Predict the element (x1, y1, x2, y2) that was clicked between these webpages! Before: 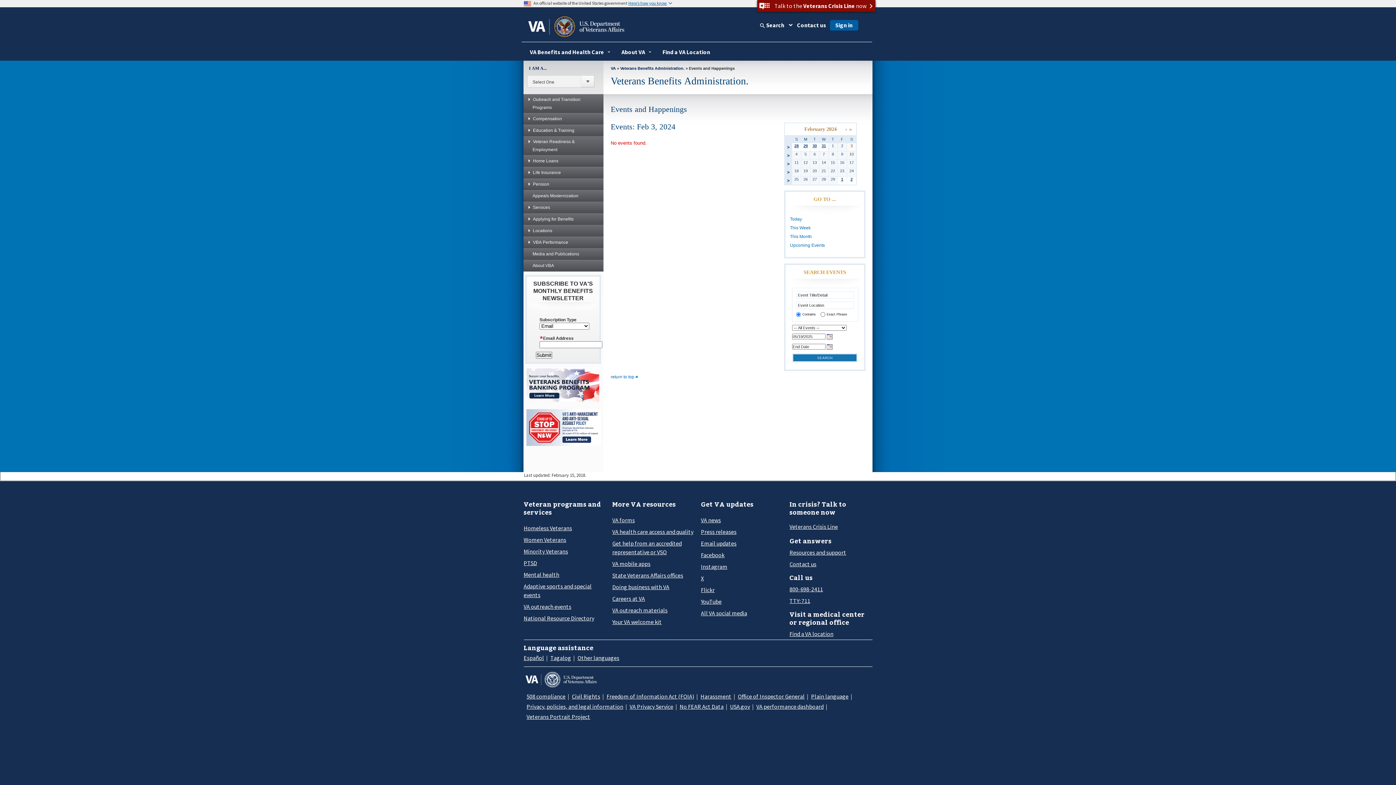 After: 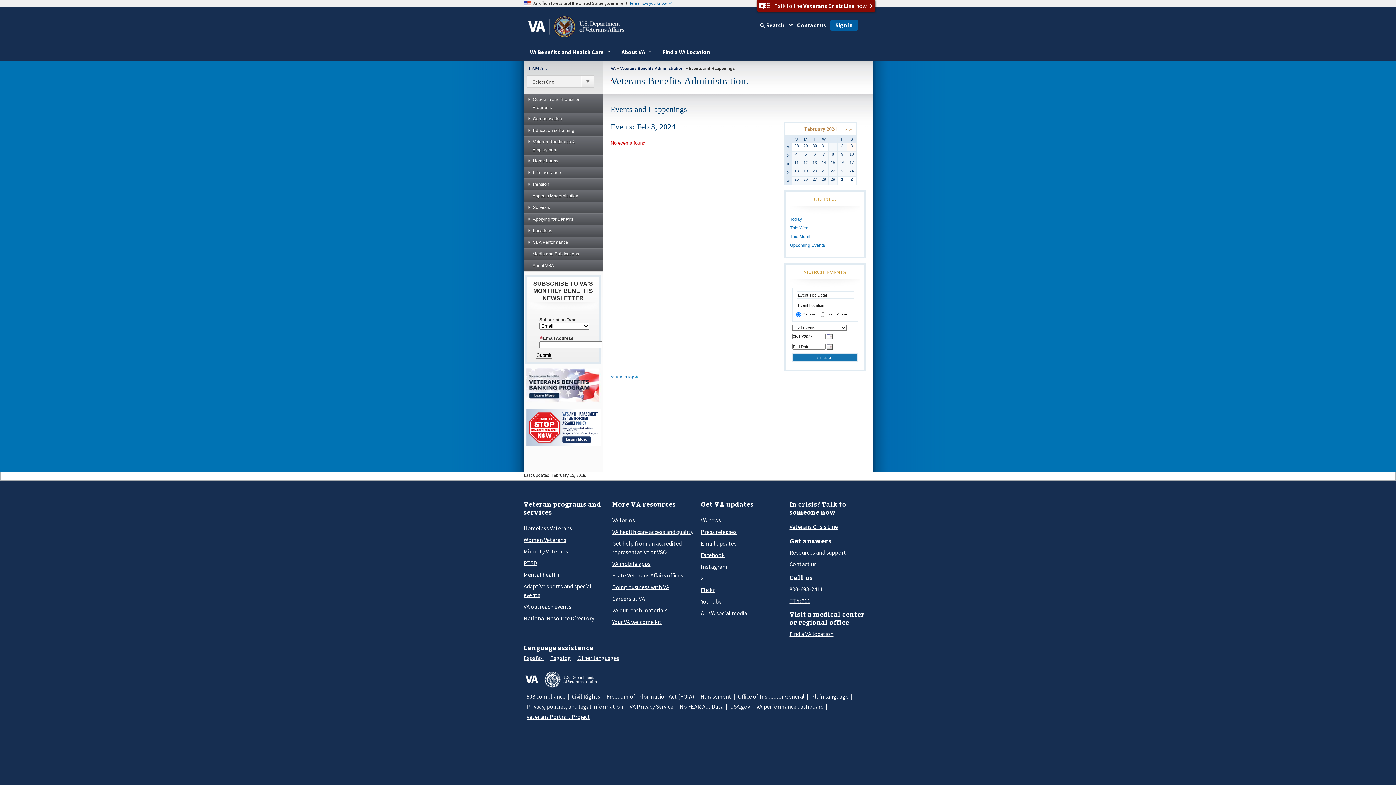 Action: label:   bbox: (610, 75, 612, 81)